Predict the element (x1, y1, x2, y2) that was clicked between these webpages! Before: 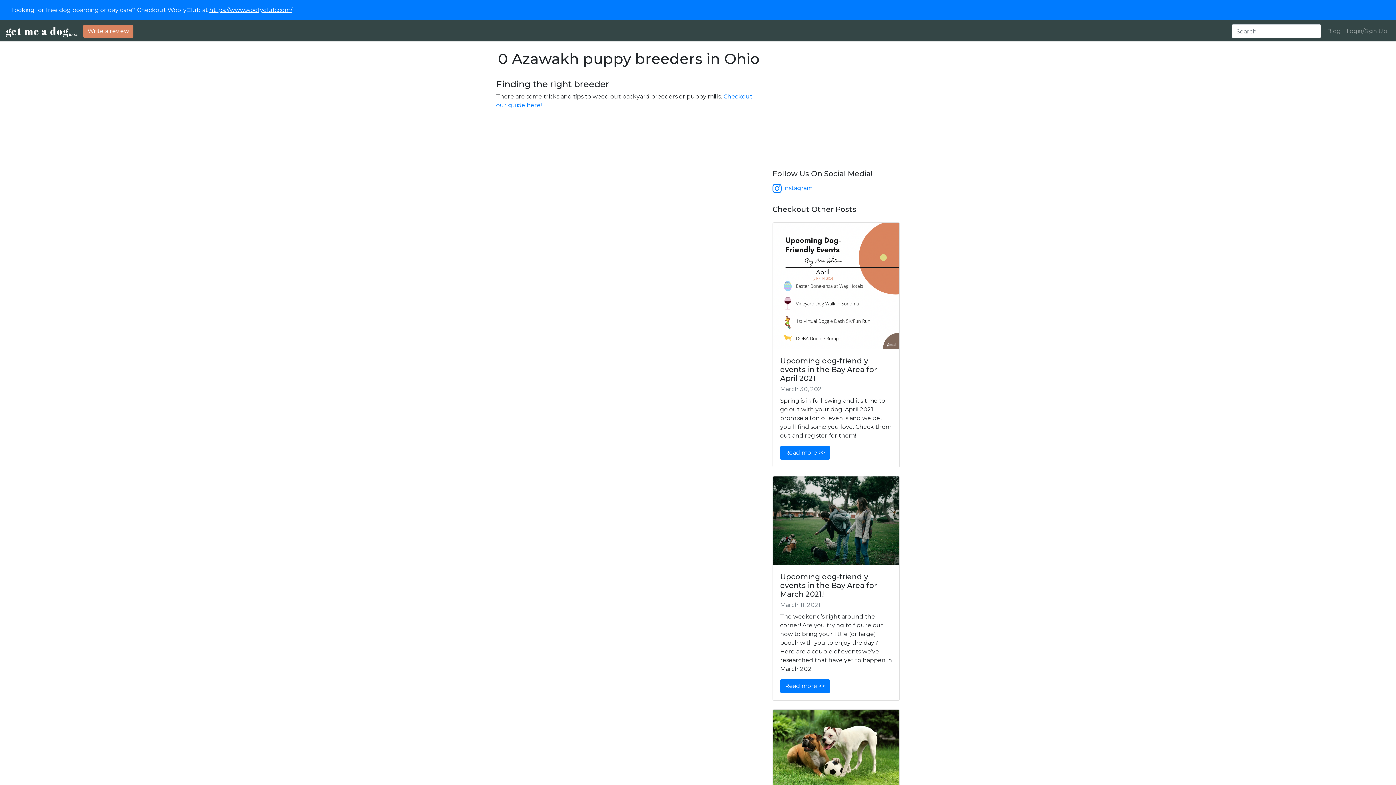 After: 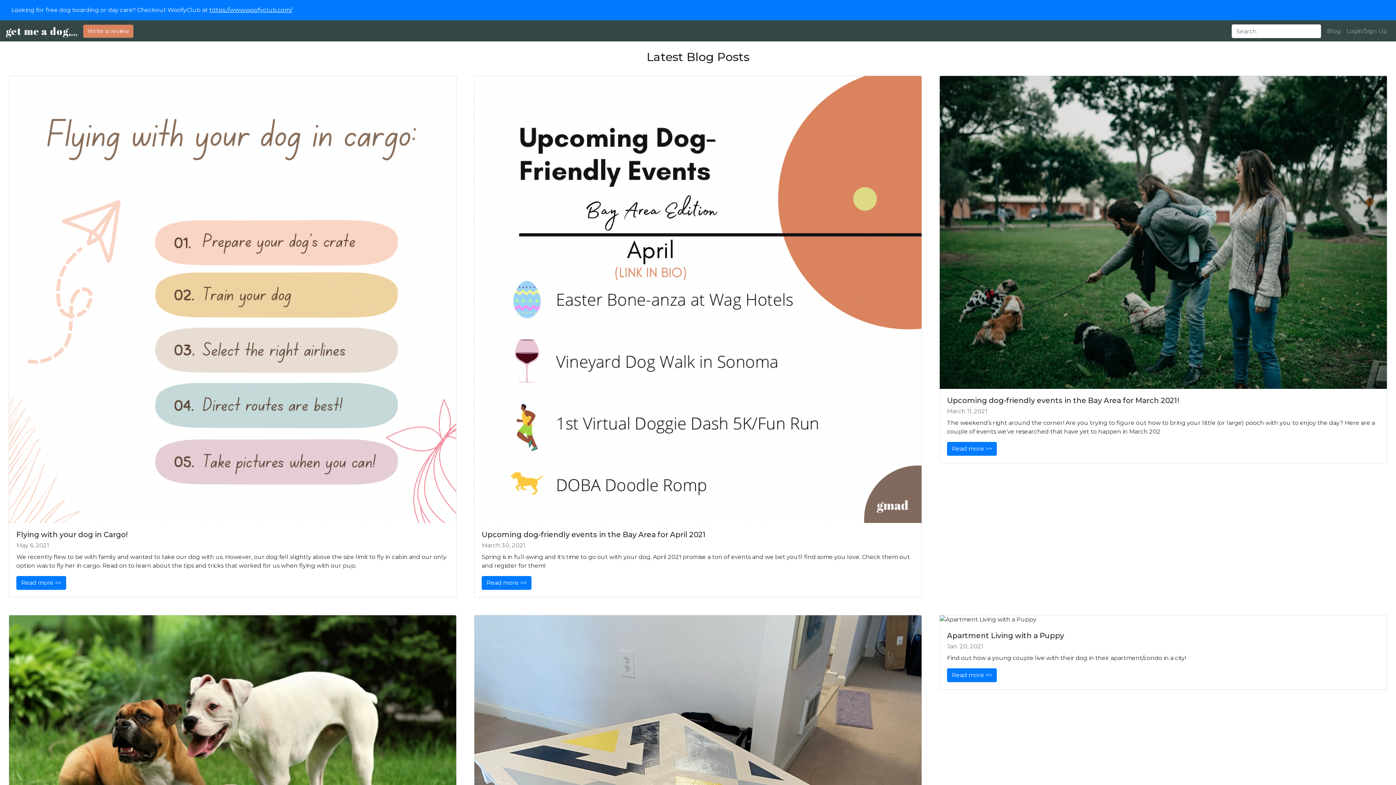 Action: label: Blog bbox: (1324, 24, 1344, 38)